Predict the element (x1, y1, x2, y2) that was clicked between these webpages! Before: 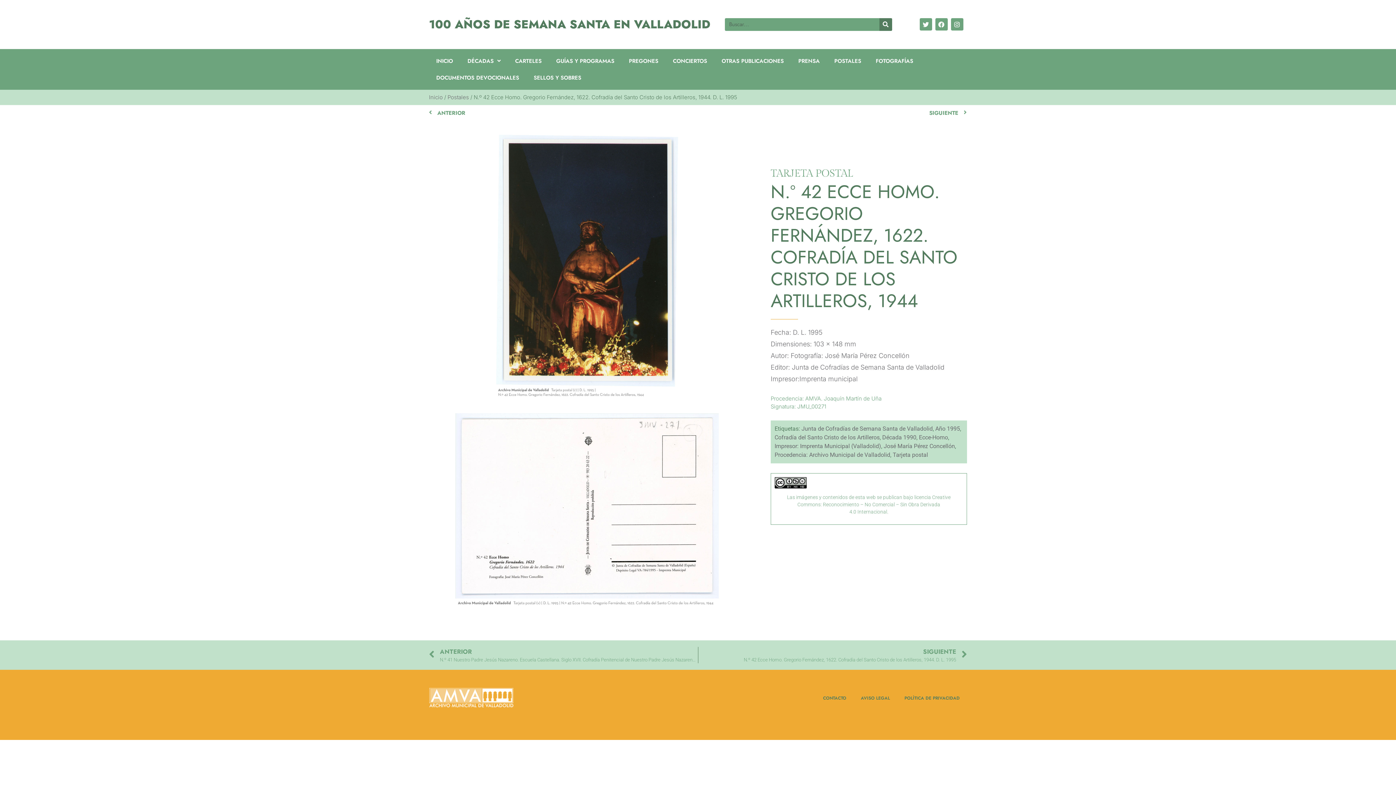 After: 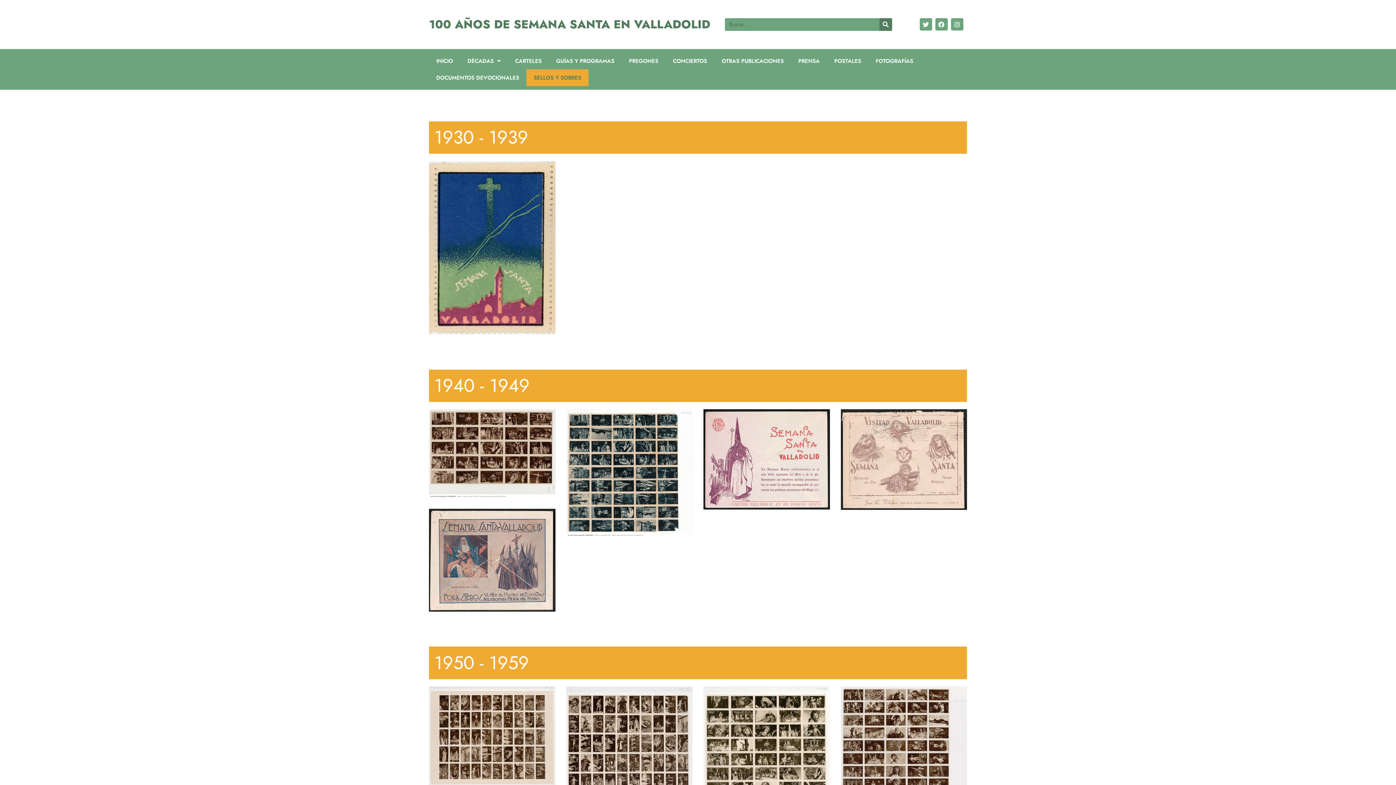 Action: bbox: (526, 69, 588, 86) label: SELLOS Y SOBRES